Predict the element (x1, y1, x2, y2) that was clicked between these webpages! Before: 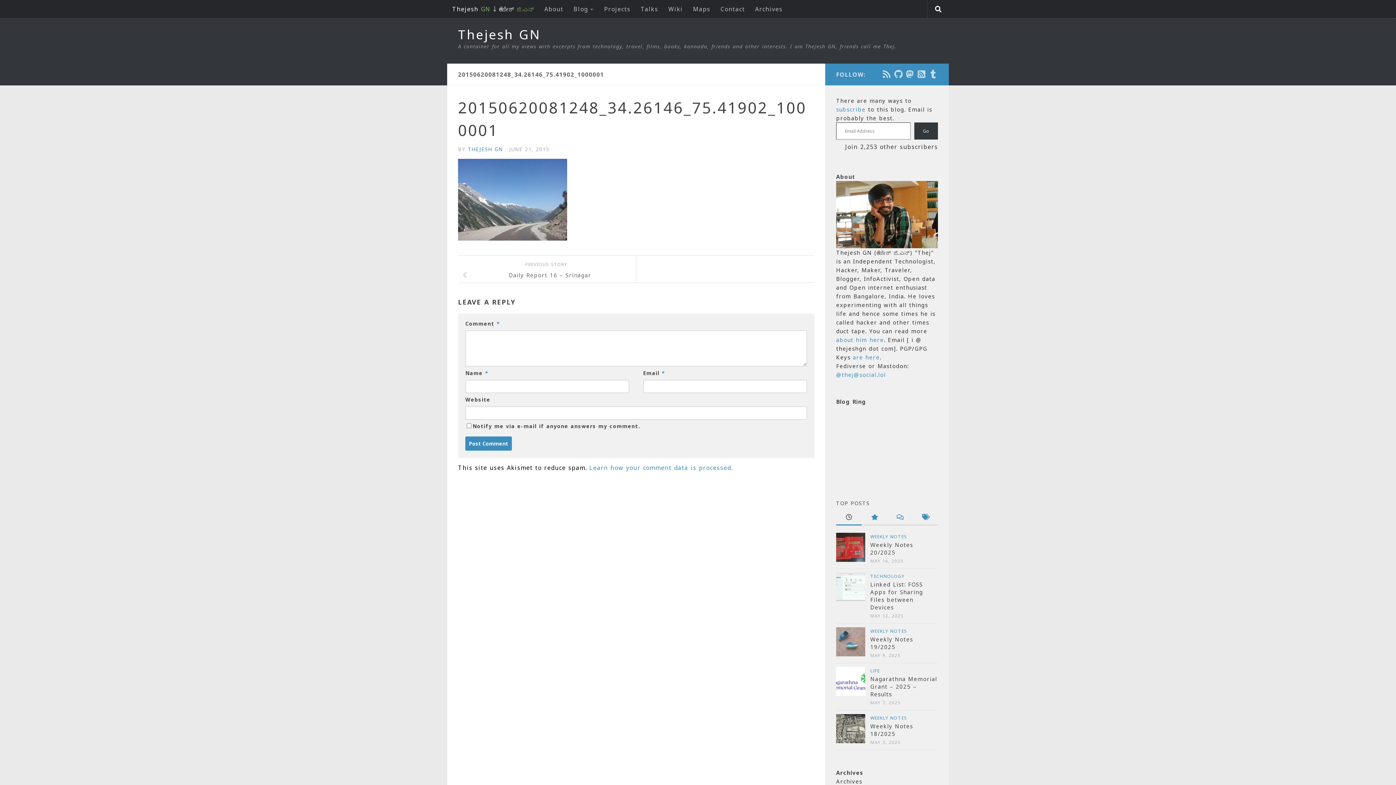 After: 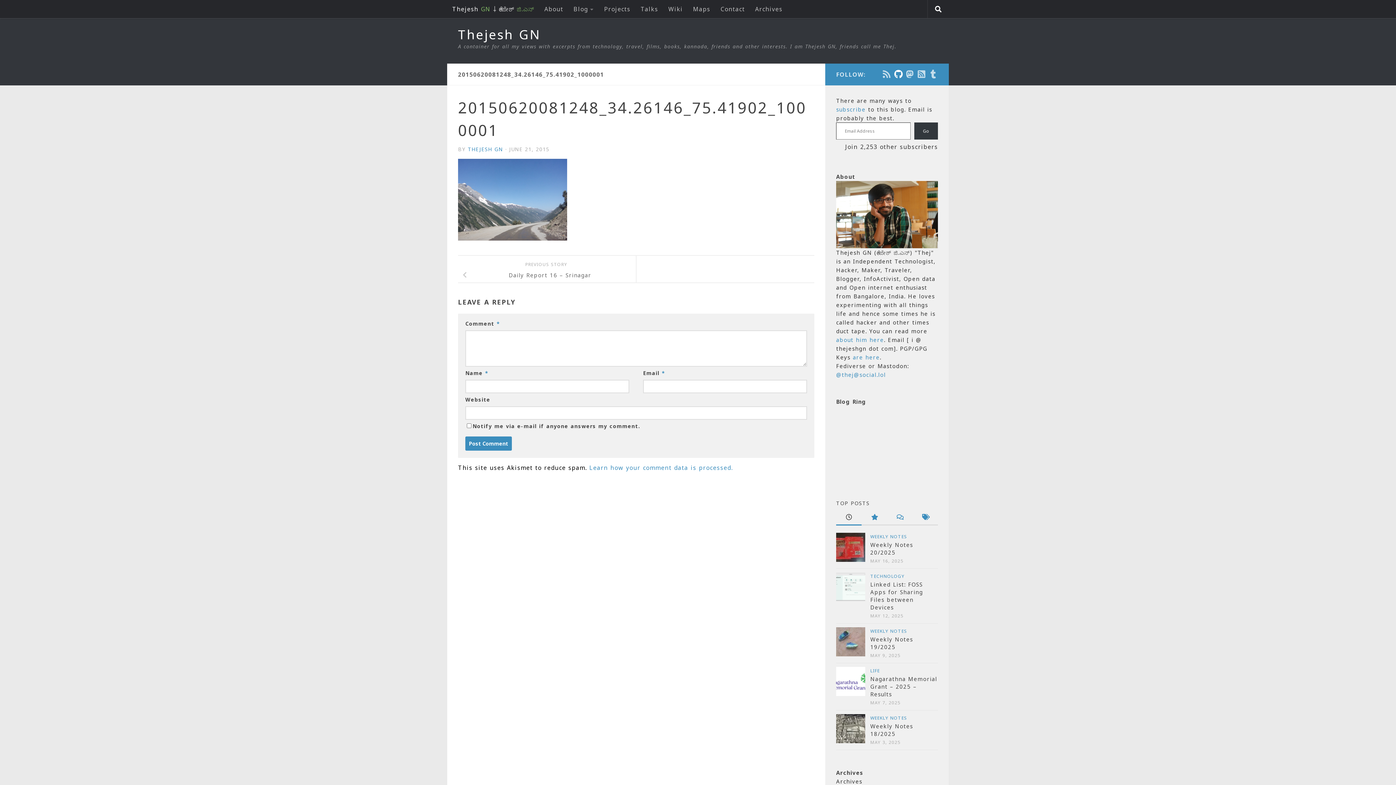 Action: bbox: (894, 69, 903, 78) label: Follow us on Github